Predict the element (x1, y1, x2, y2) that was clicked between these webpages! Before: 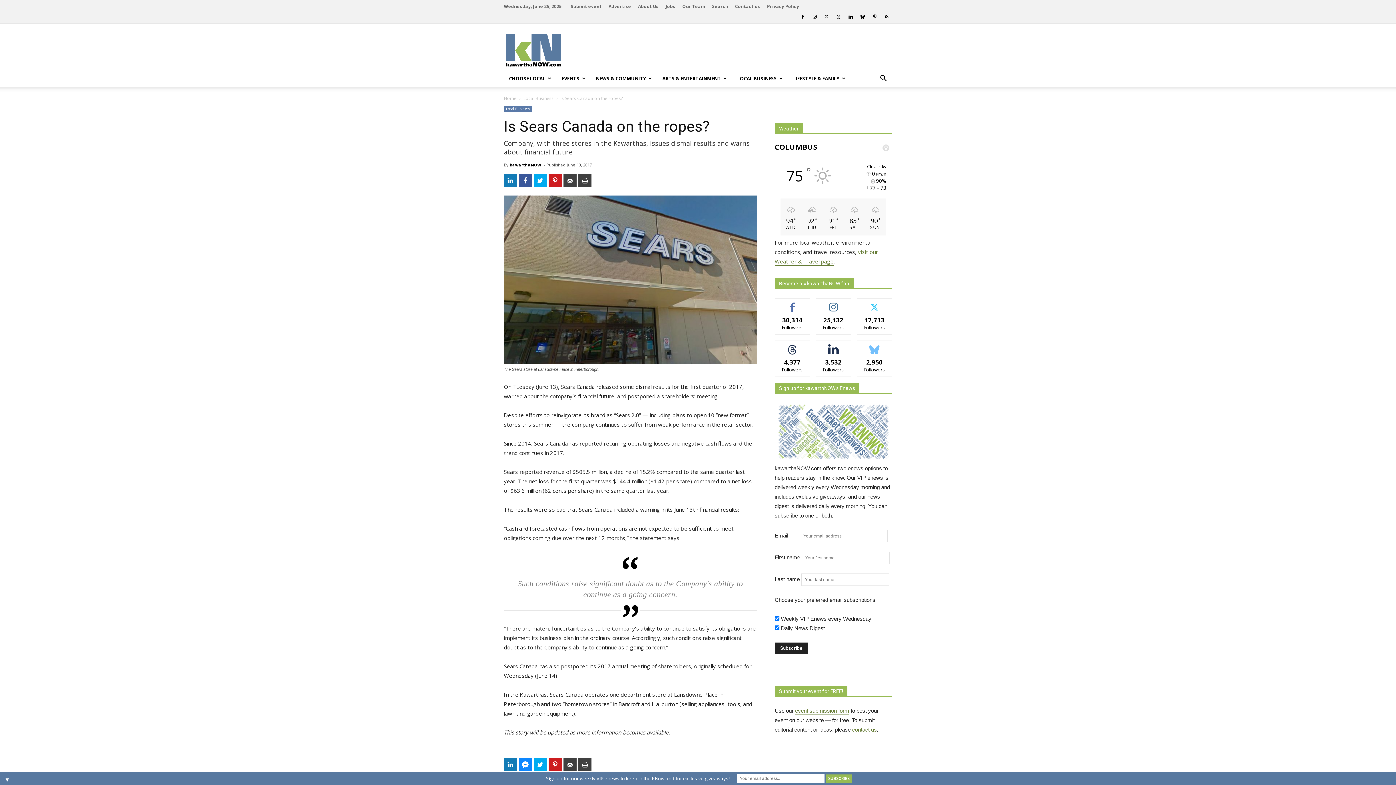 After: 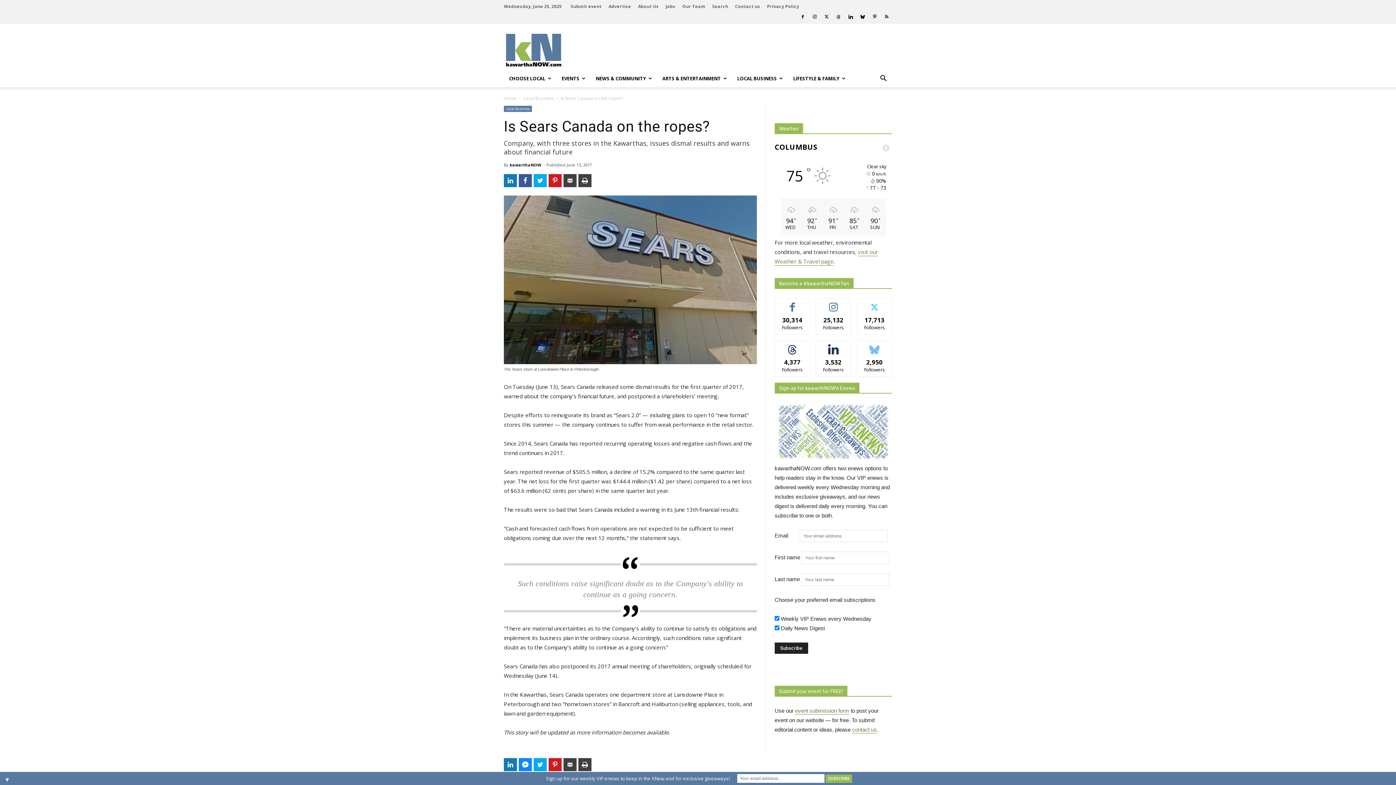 Action: bbox: (504, 174, 517, 187)